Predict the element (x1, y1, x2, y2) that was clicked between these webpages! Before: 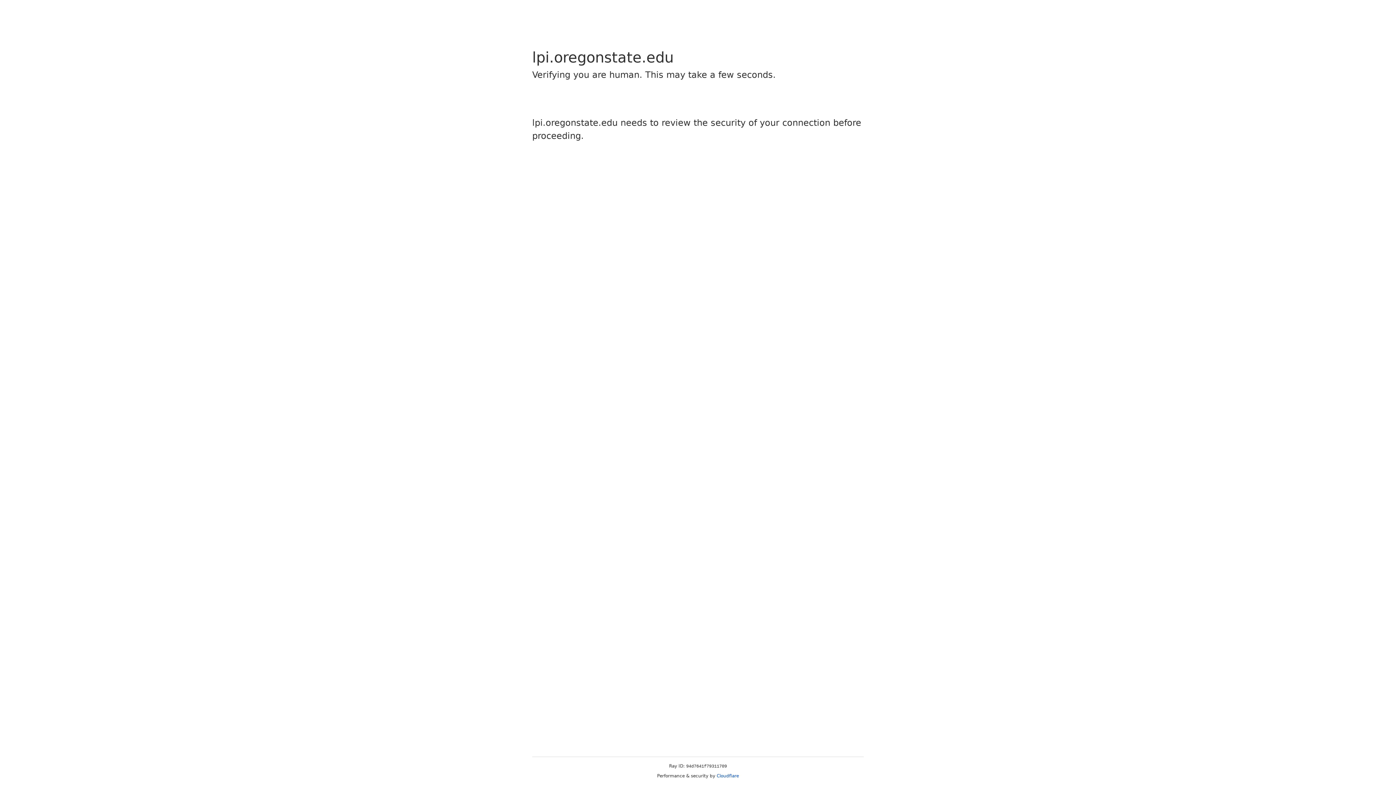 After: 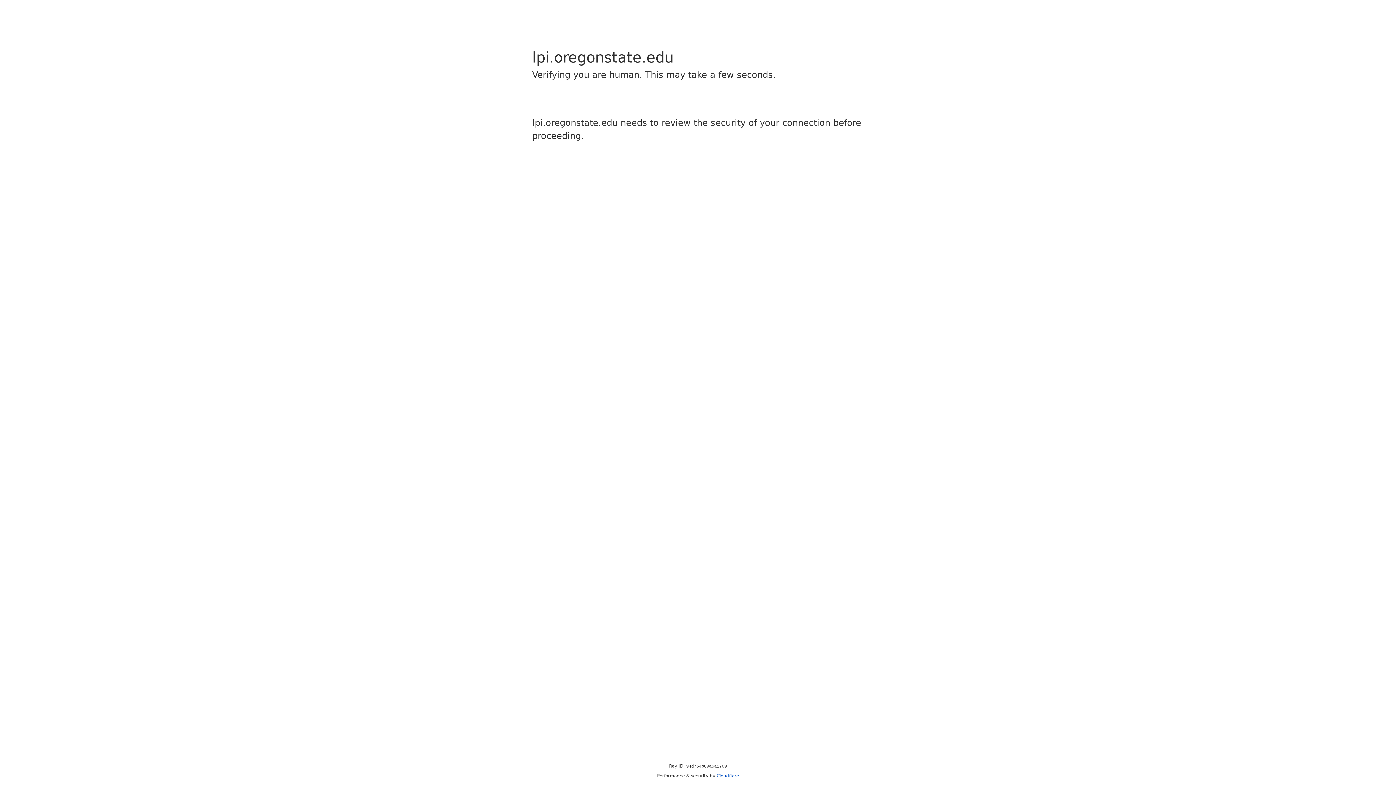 Action: bbox: (716, 773, 739, 778) label: Cloudflare